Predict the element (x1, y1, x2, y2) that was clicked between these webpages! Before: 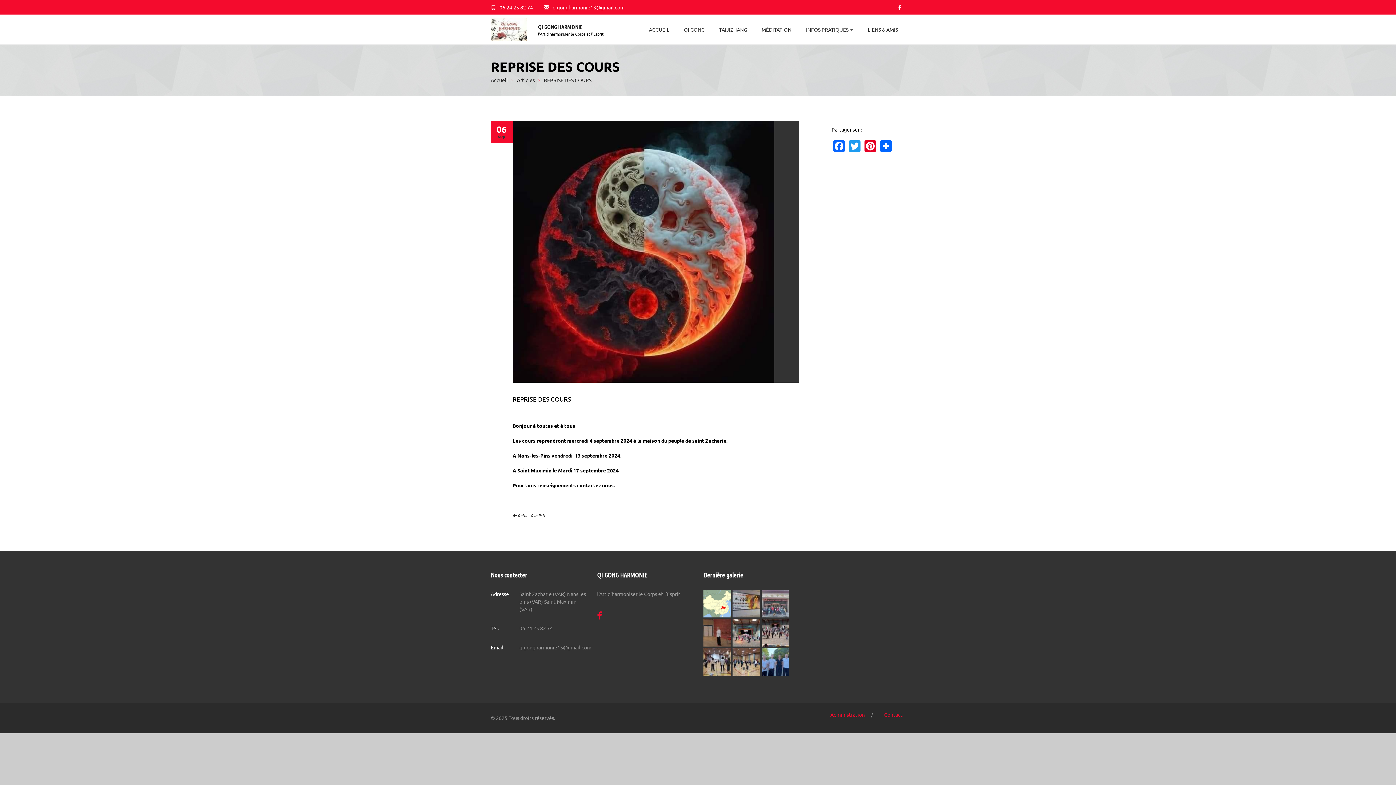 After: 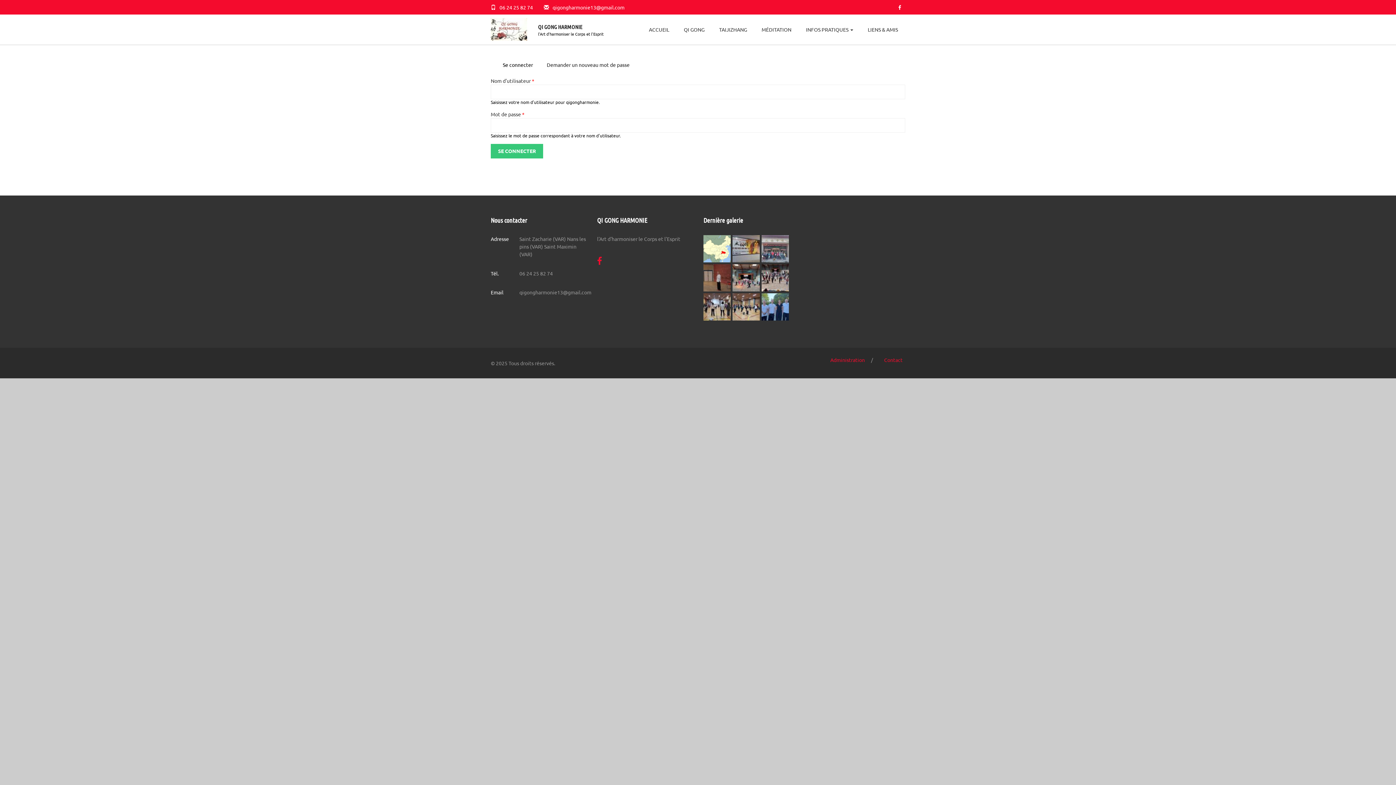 Action: bbox: (830, 711, 865, 718) label: Administration